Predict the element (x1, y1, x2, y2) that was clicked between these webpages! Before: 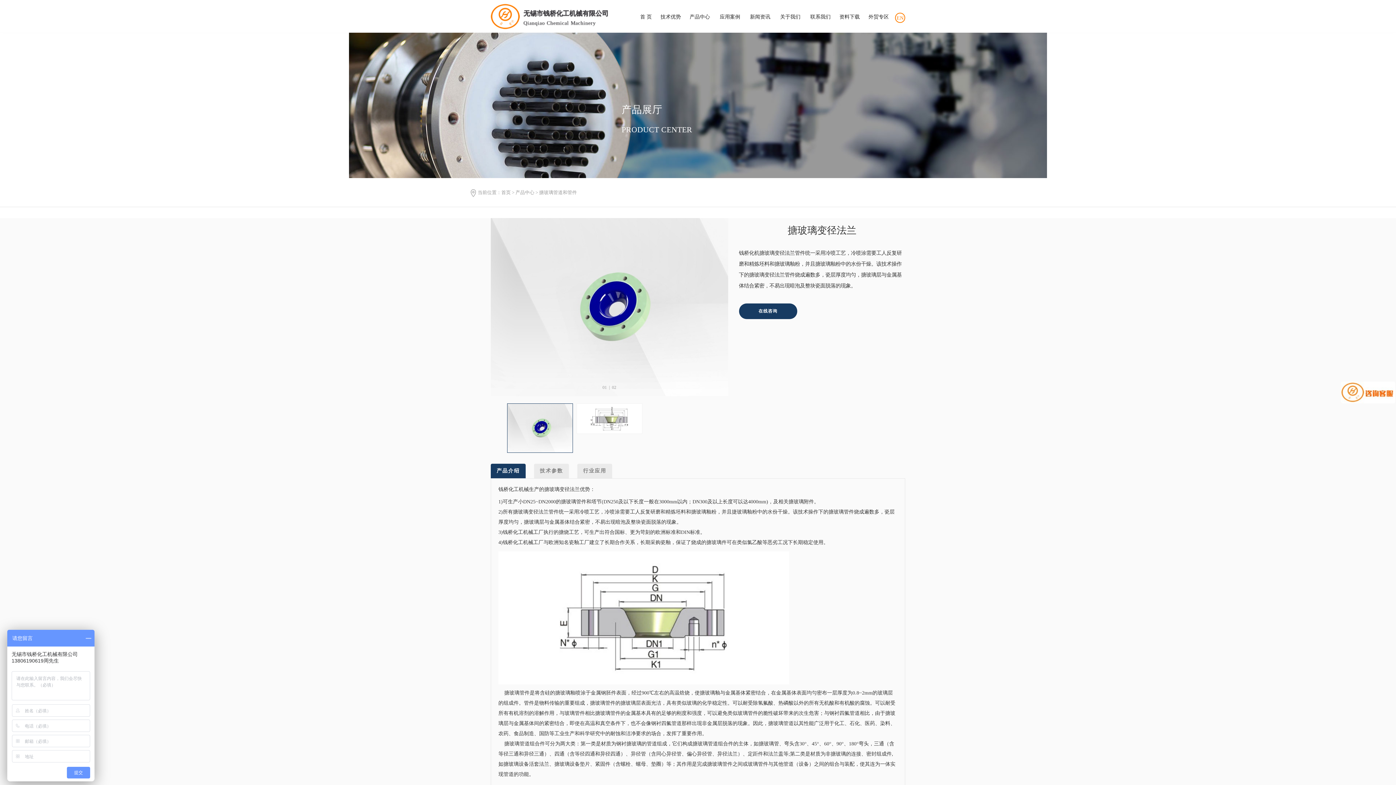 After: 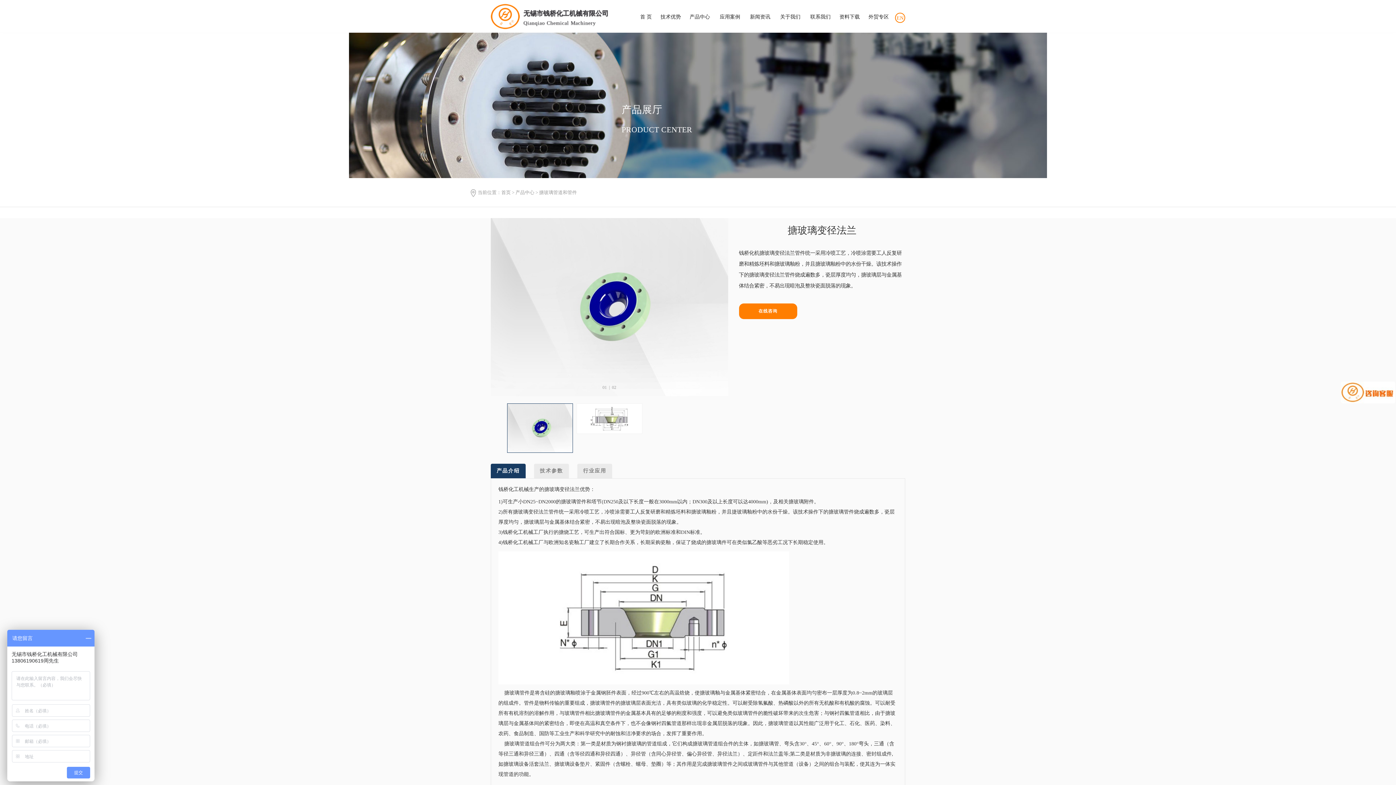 Action: label: 在线咨询 bbox: (739, 303, 797, 319)